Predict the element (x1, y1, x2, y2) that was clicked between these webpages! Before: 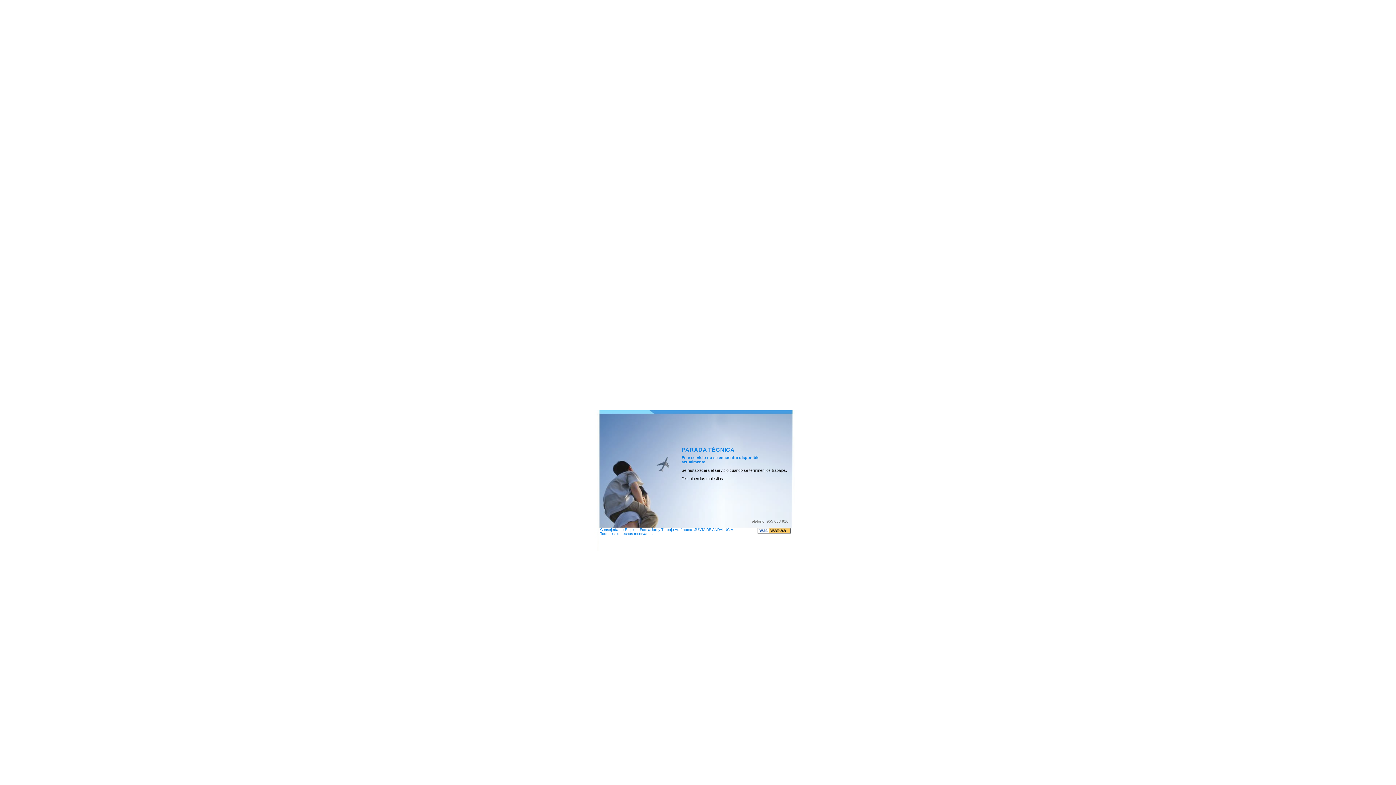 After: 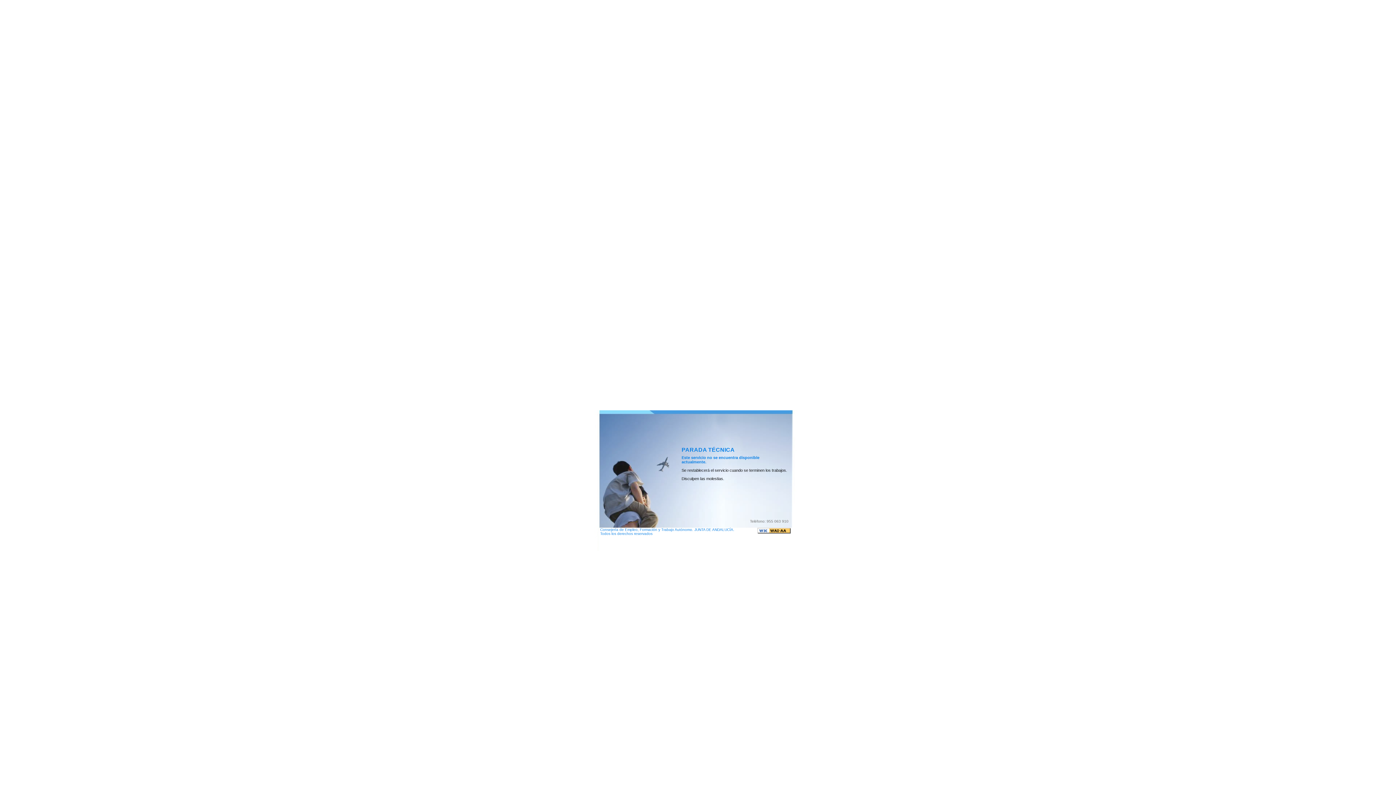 Action: bbox: (757, 530, 791, 535)